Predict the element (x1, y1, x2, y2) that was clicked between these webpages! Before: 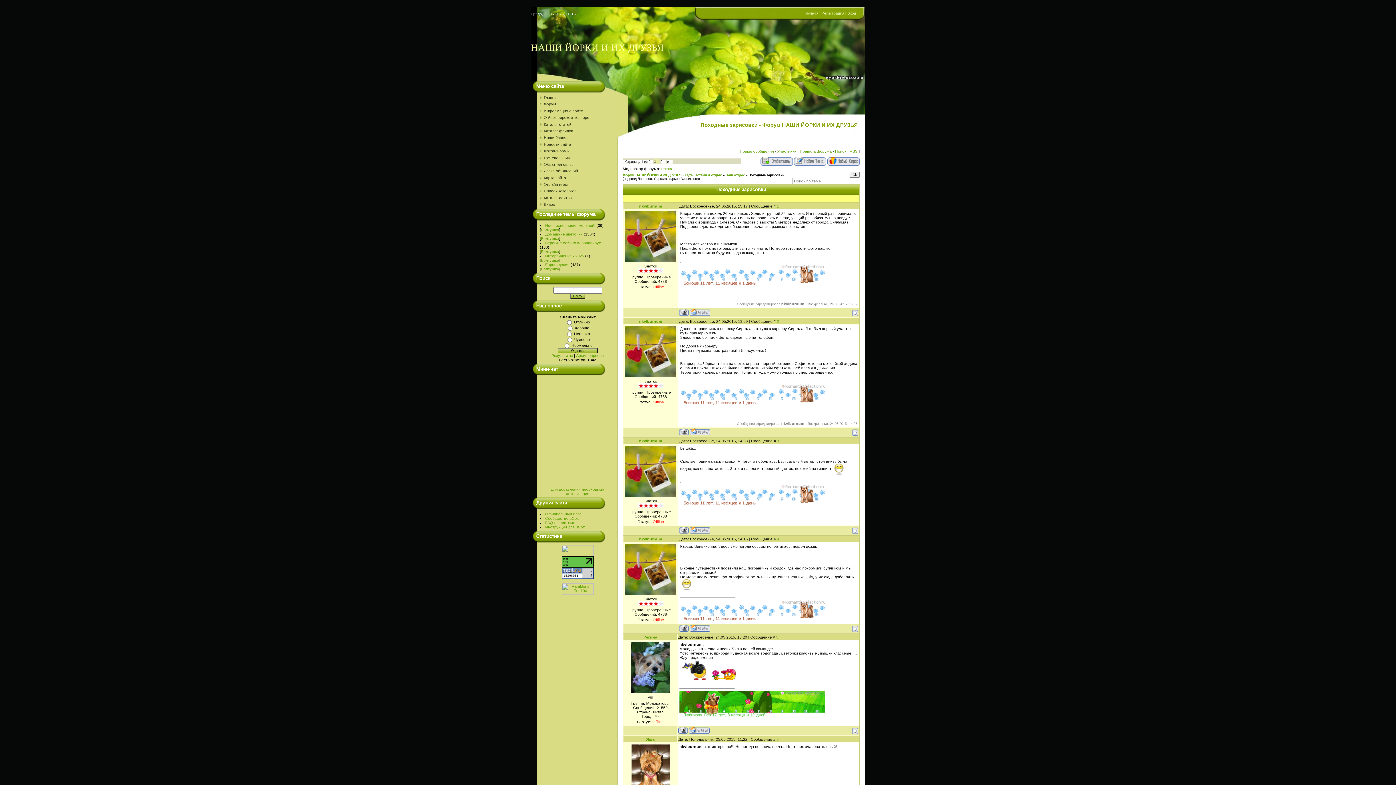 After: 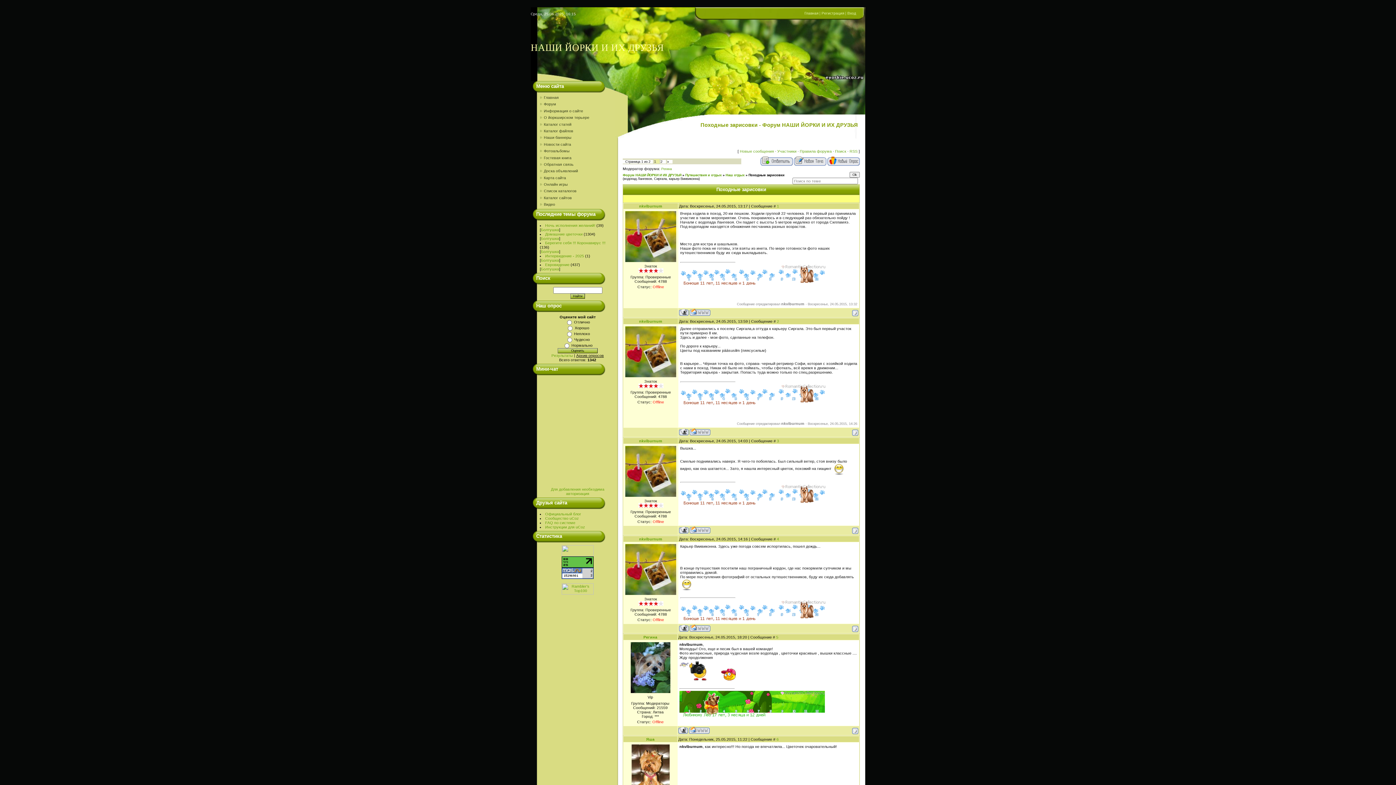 Action: bbox: (576, 353, 604, 357) label: Архив опросов